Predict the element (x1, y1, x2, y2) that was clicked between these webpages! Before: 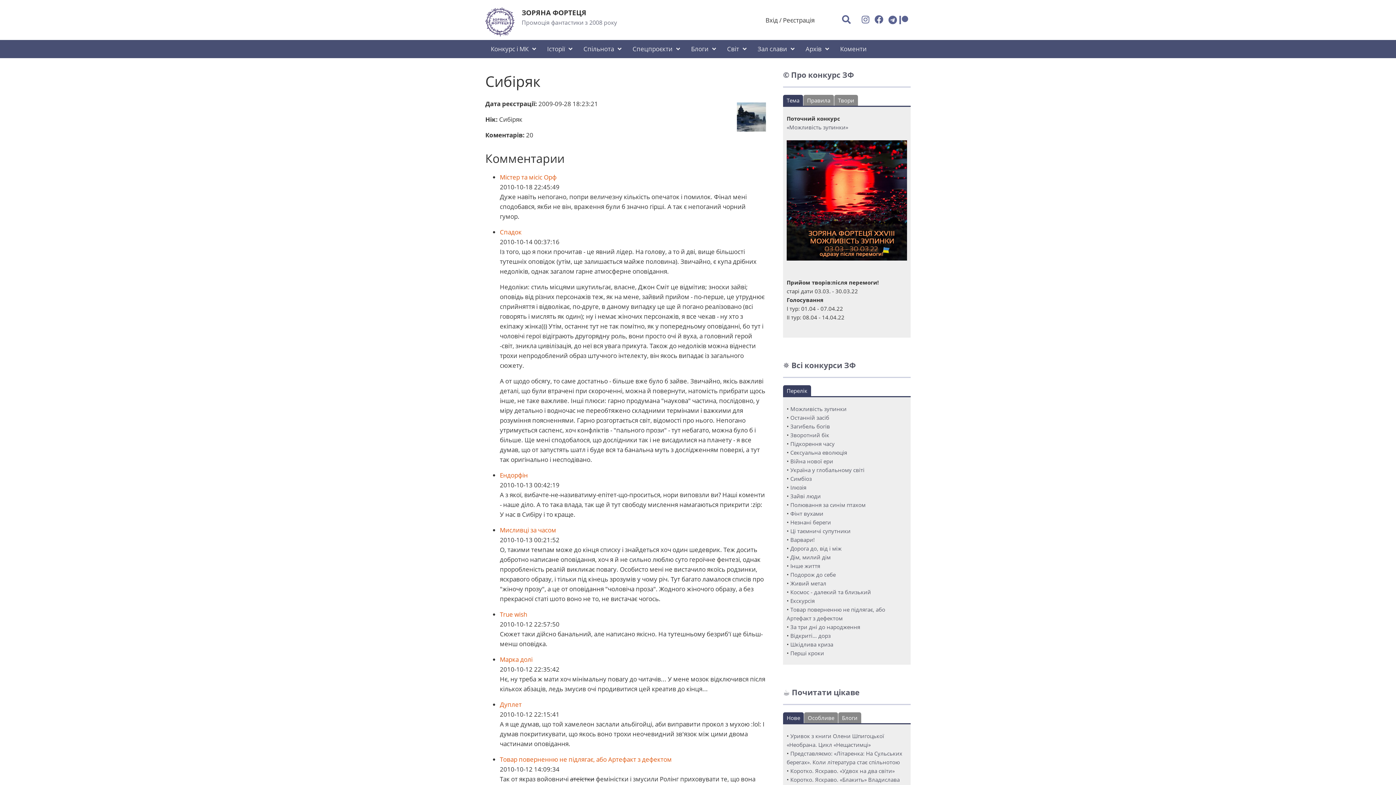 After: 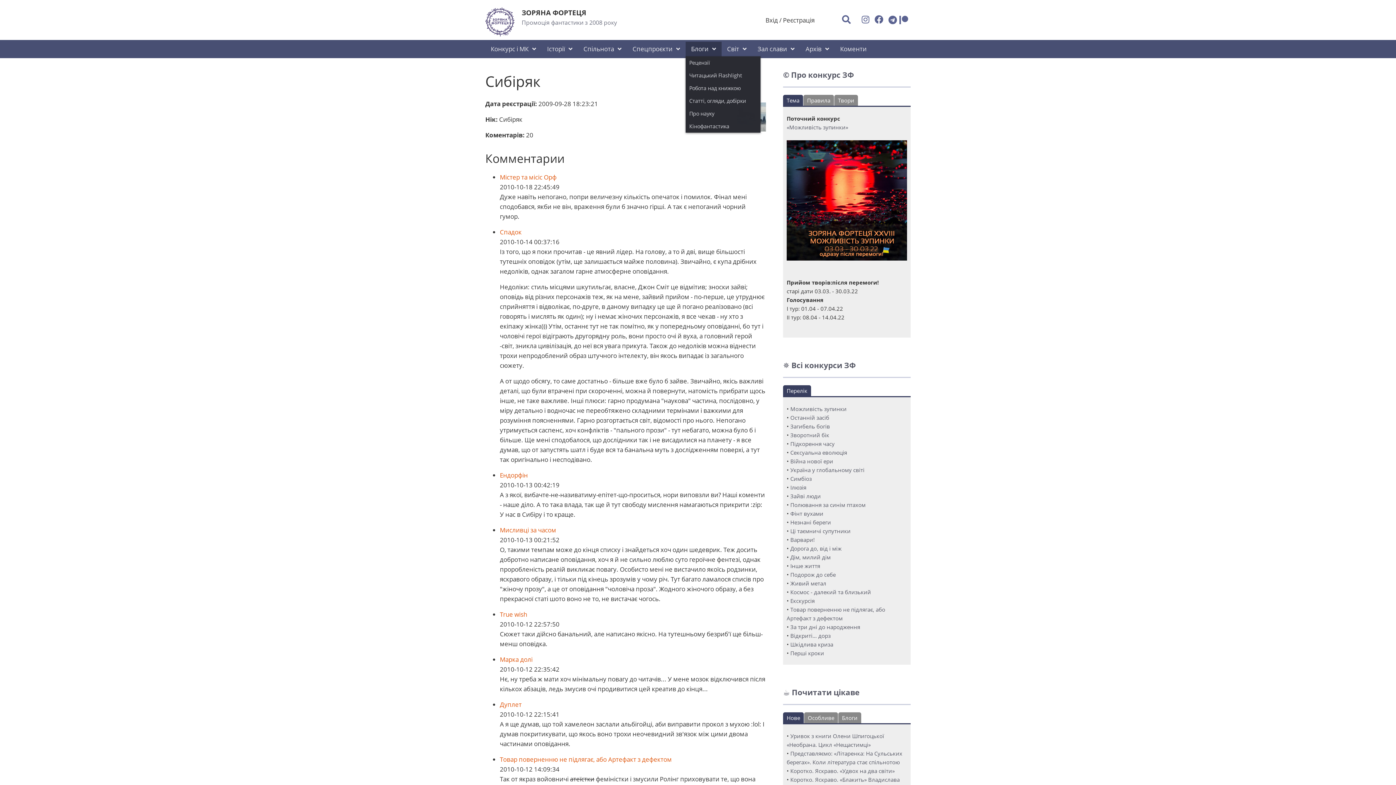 Action: bbox: (685, 41, 721, 56) label: Блоги